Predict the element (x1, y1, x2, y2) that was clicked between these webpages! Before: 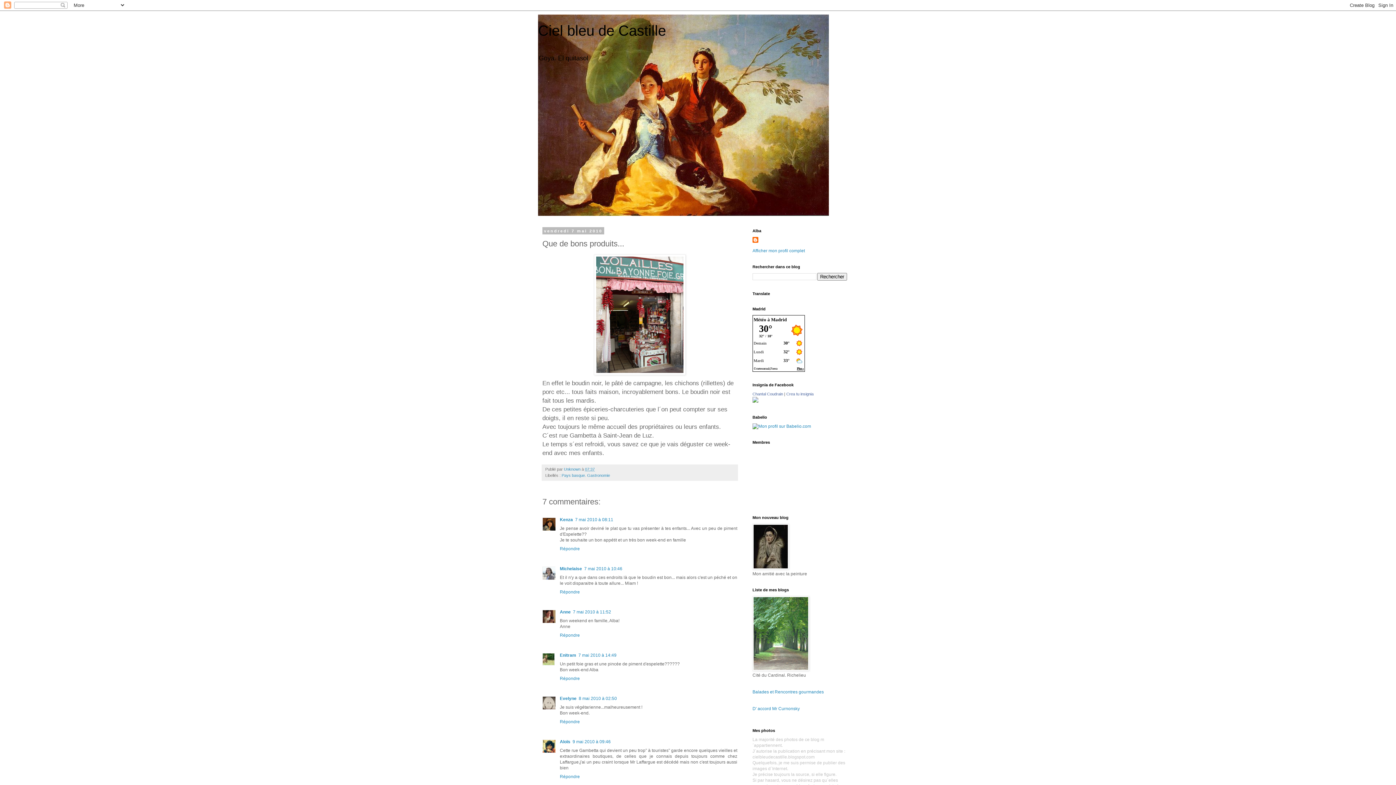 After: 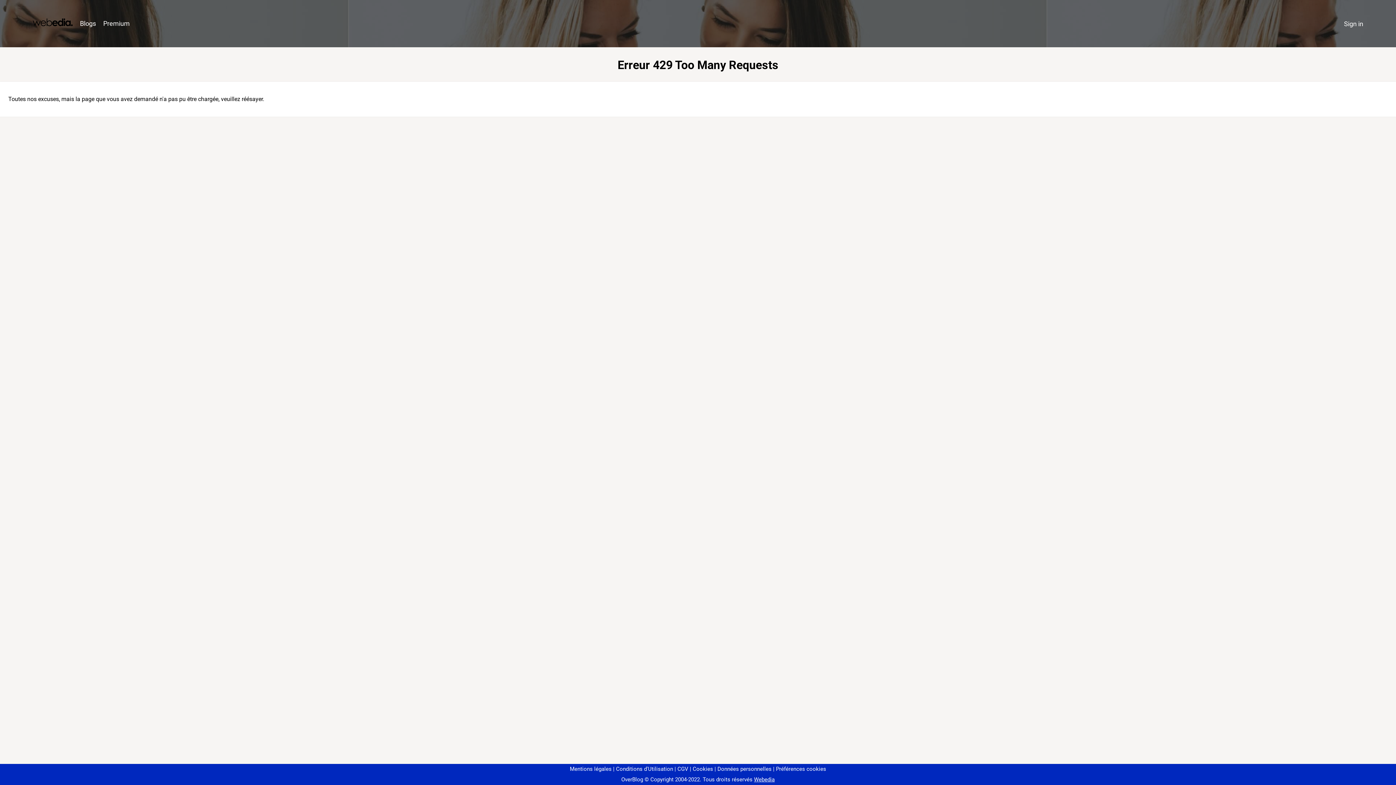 Action: bbox: (752, 667, 809, 672)